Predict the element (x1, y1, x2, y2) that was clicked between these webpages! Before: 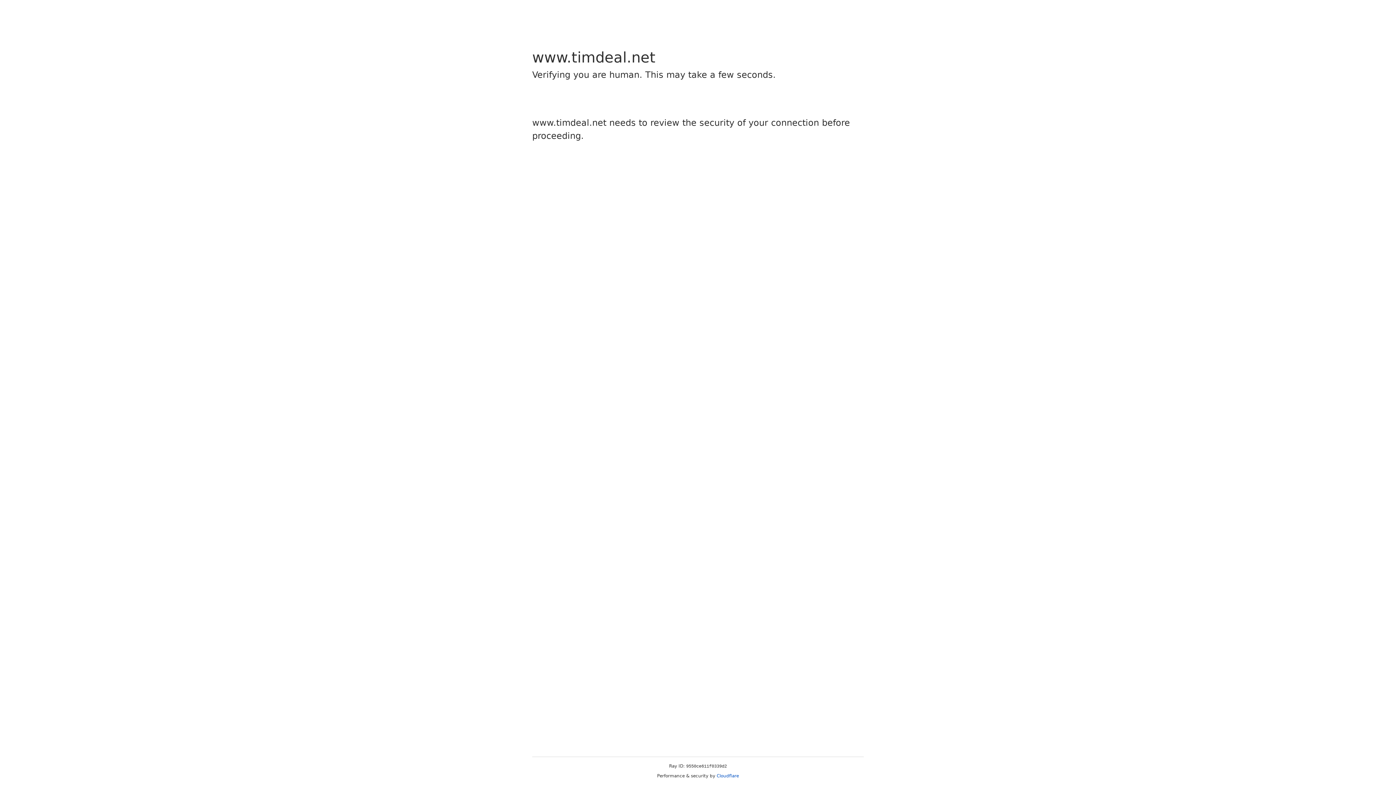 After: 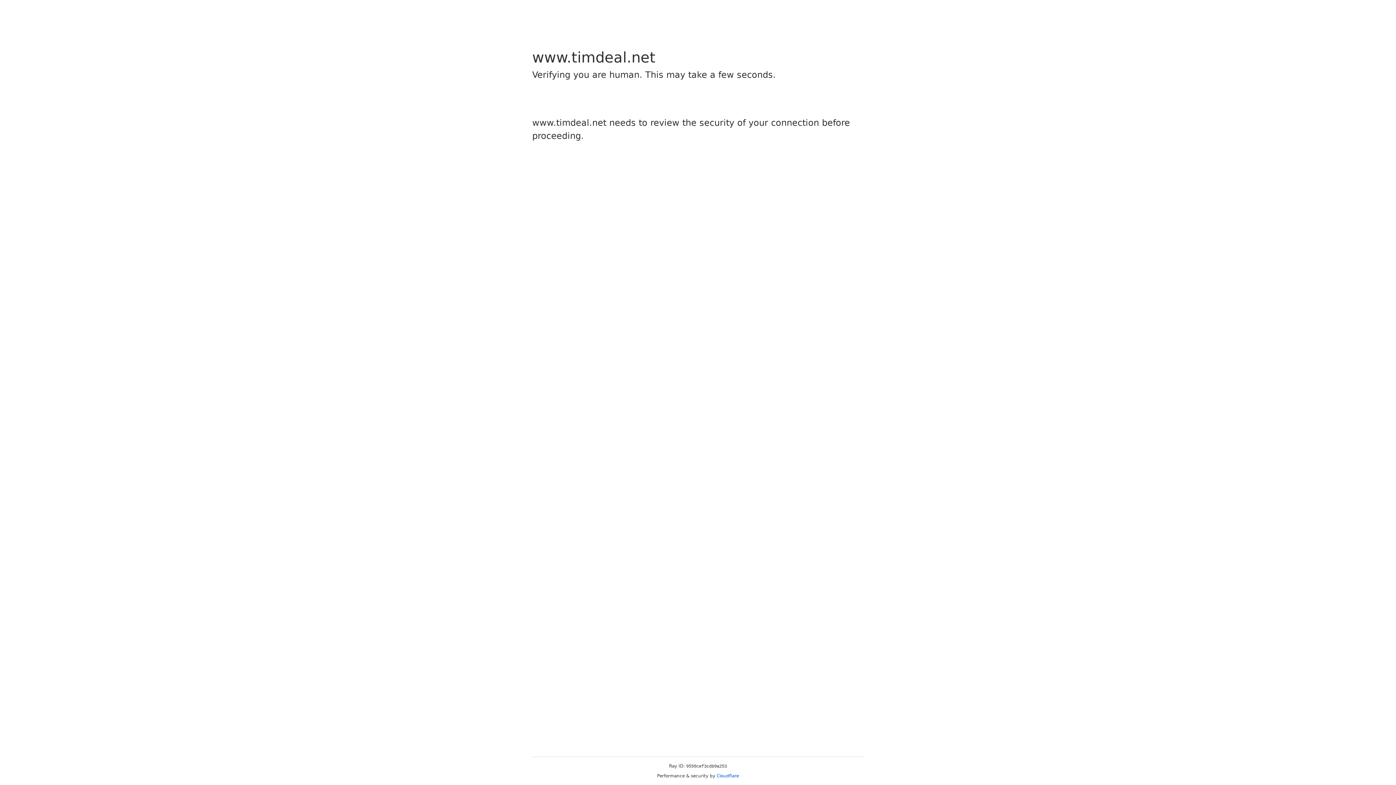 Action: label: Cloudflare bbox: (716, 773, 739, 778)